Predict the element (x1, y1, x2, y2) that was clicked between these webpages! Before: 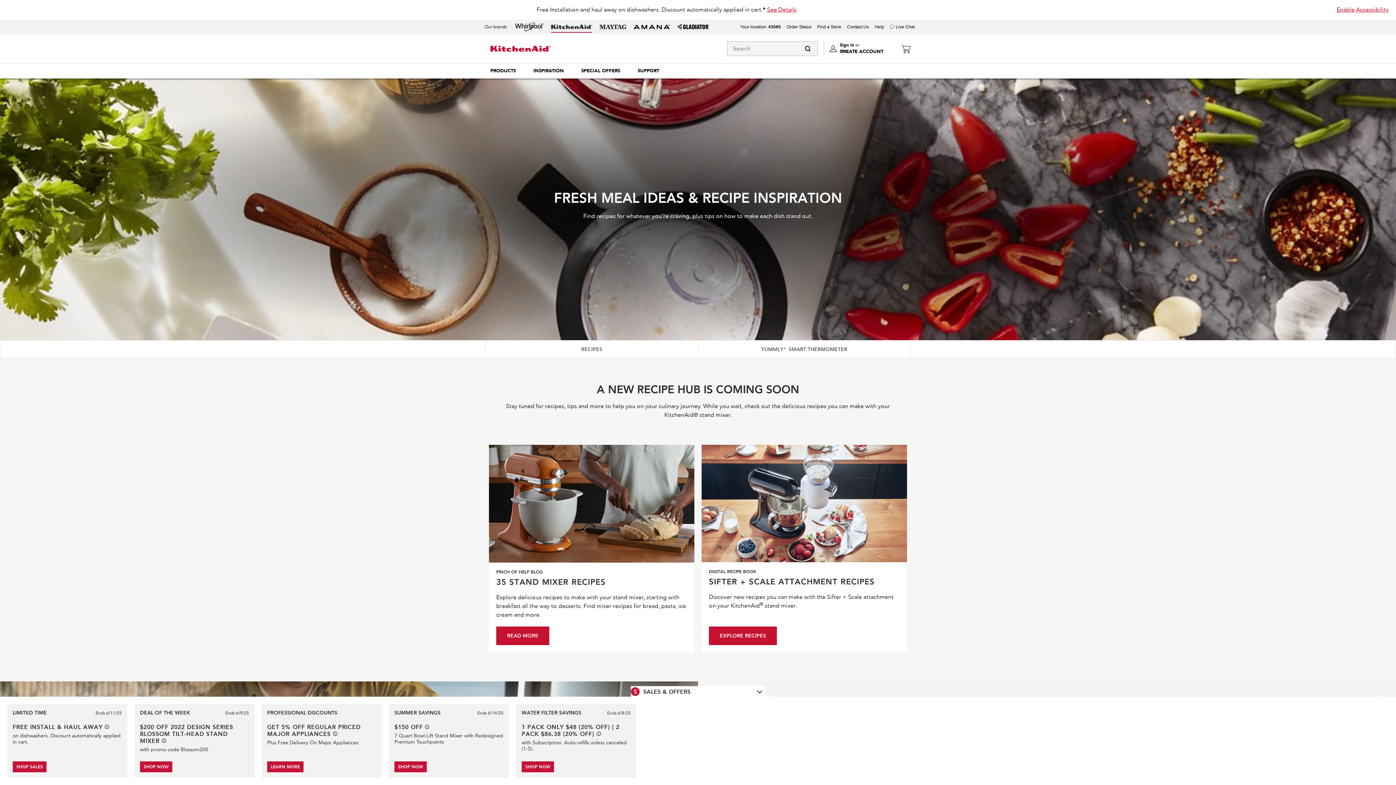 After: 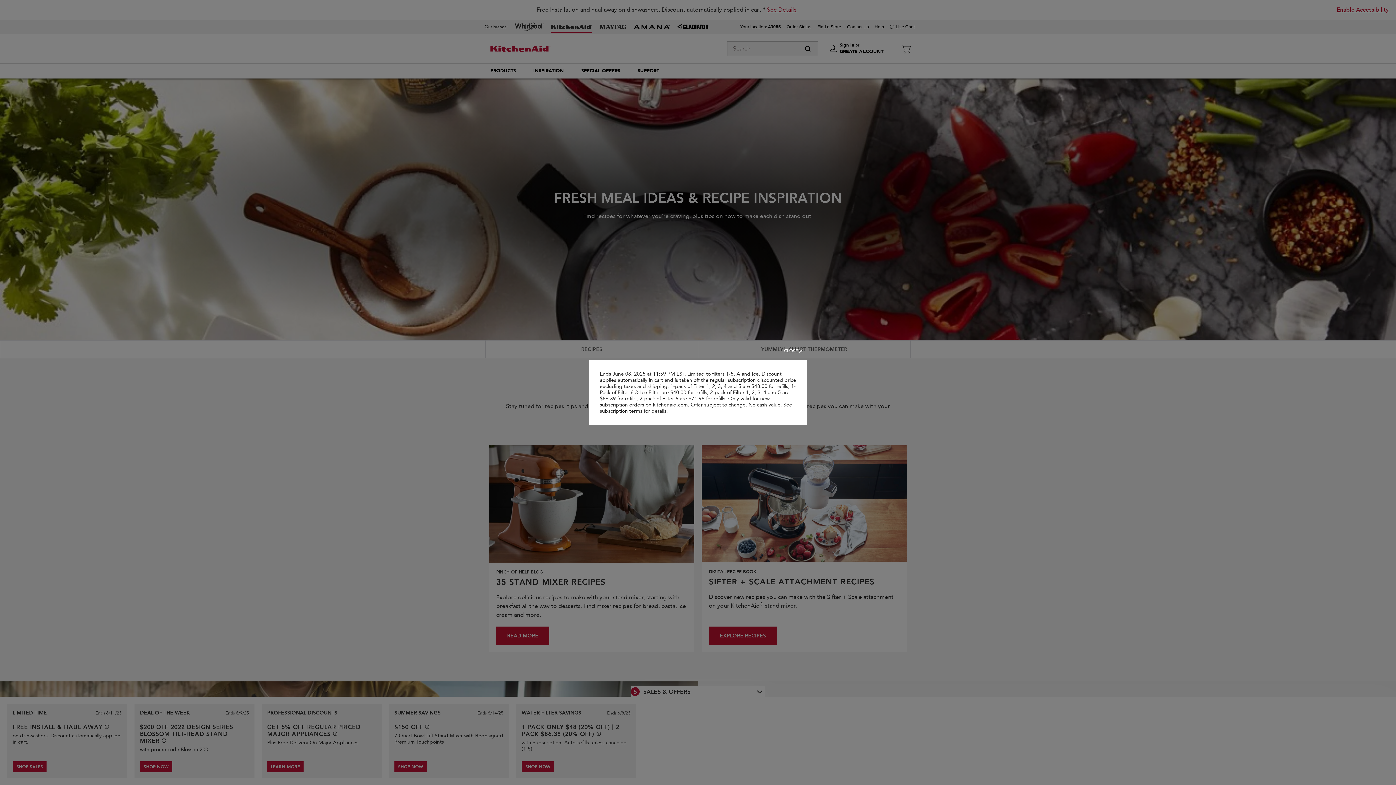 Action: bbox: (596, 732, 600, 736) label: See offer details